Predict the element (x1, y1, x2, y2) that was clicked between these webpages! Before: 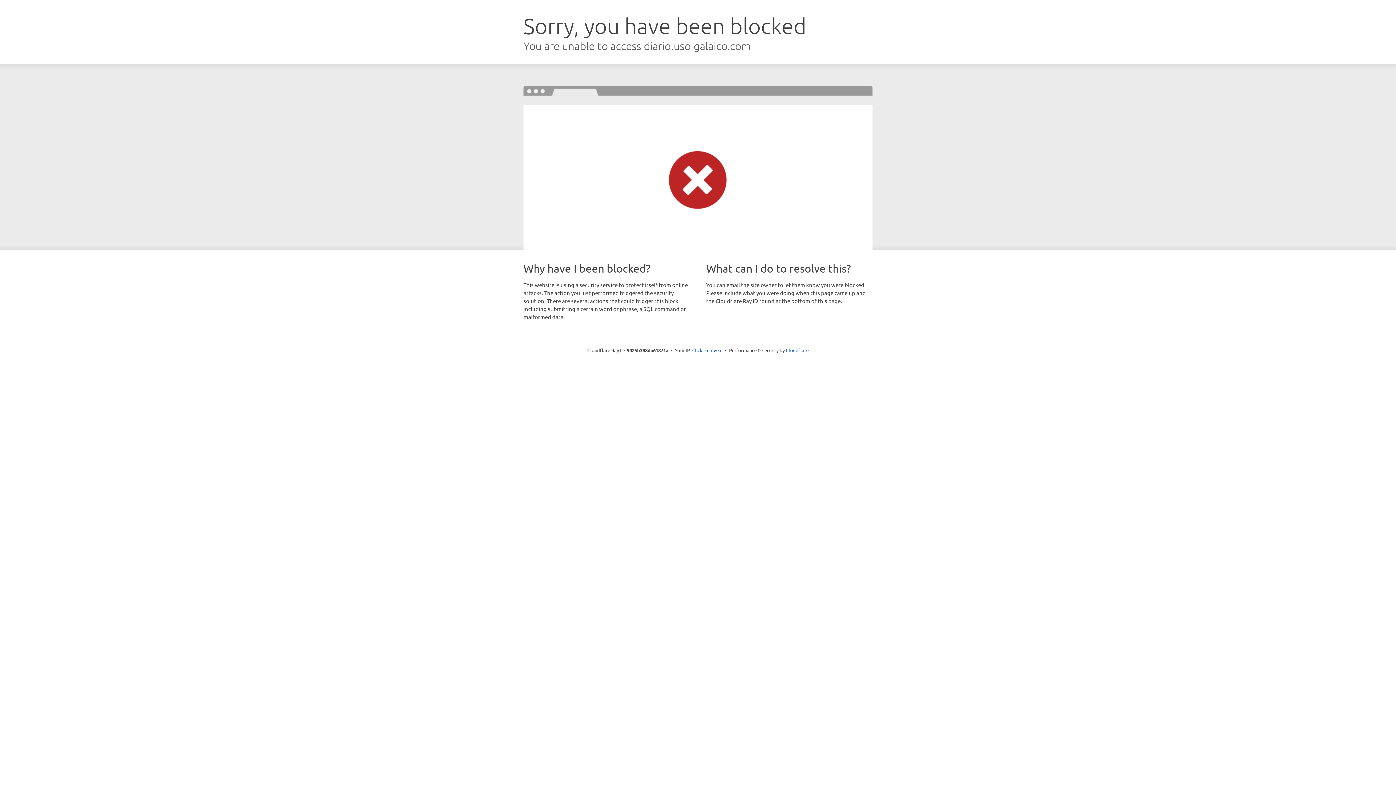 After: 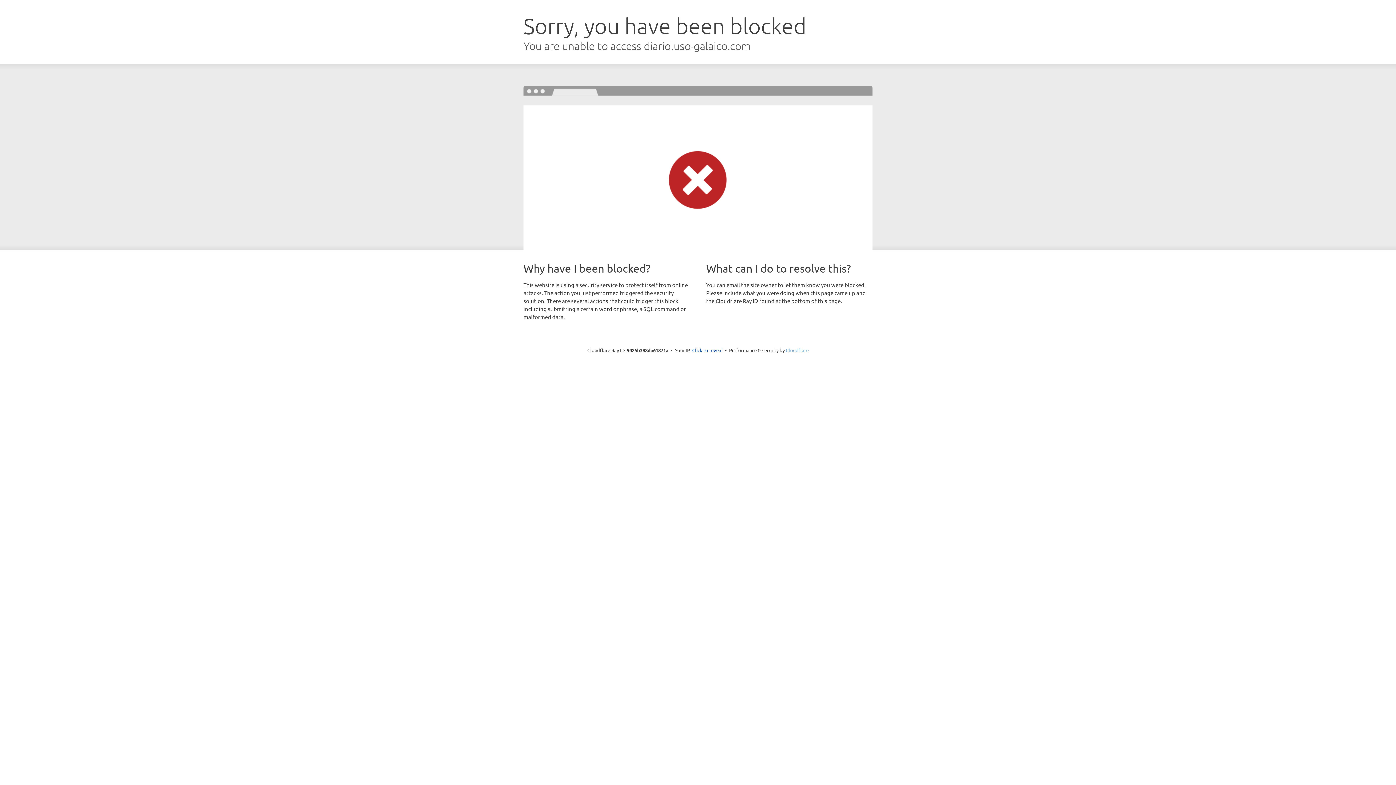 Action: label: Cloudflare bbox: (786, 347, 808, 353)